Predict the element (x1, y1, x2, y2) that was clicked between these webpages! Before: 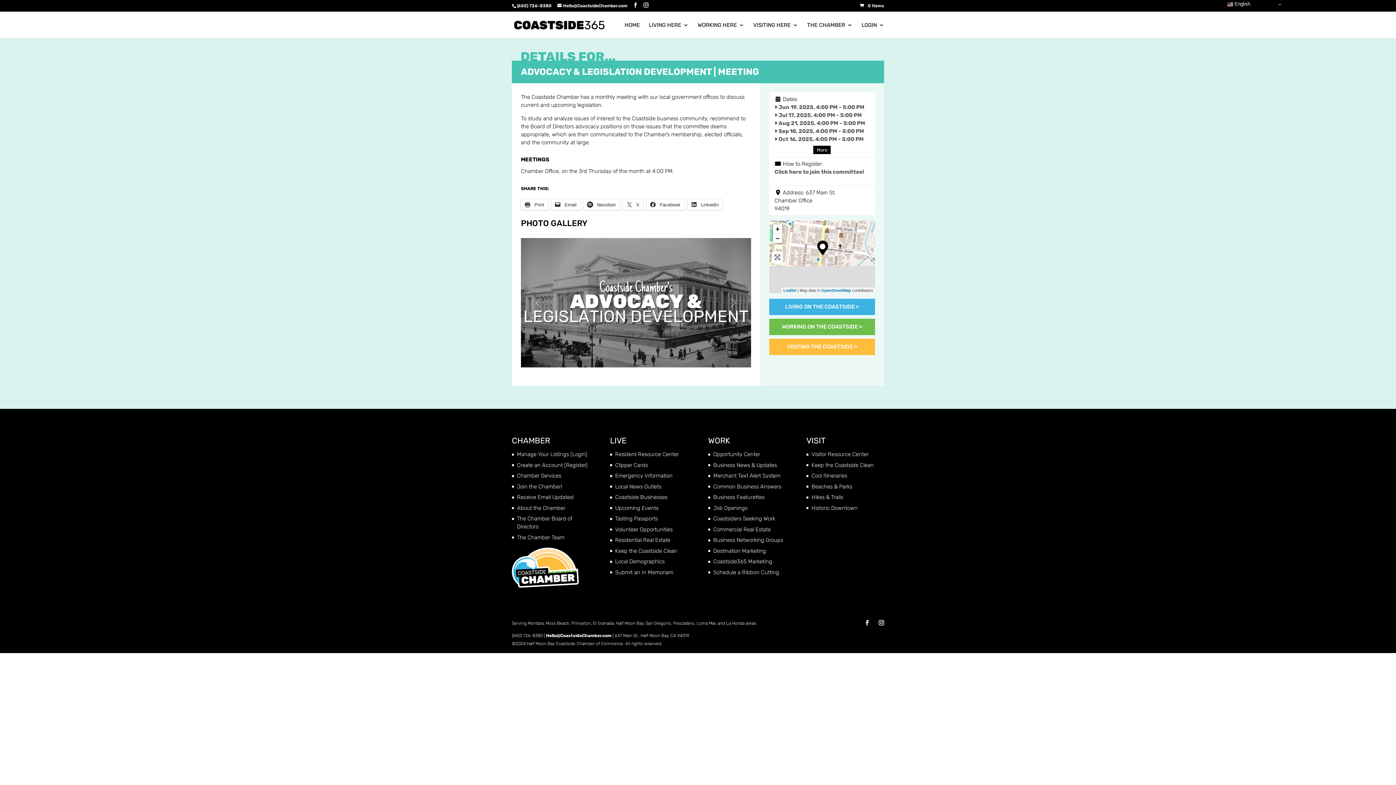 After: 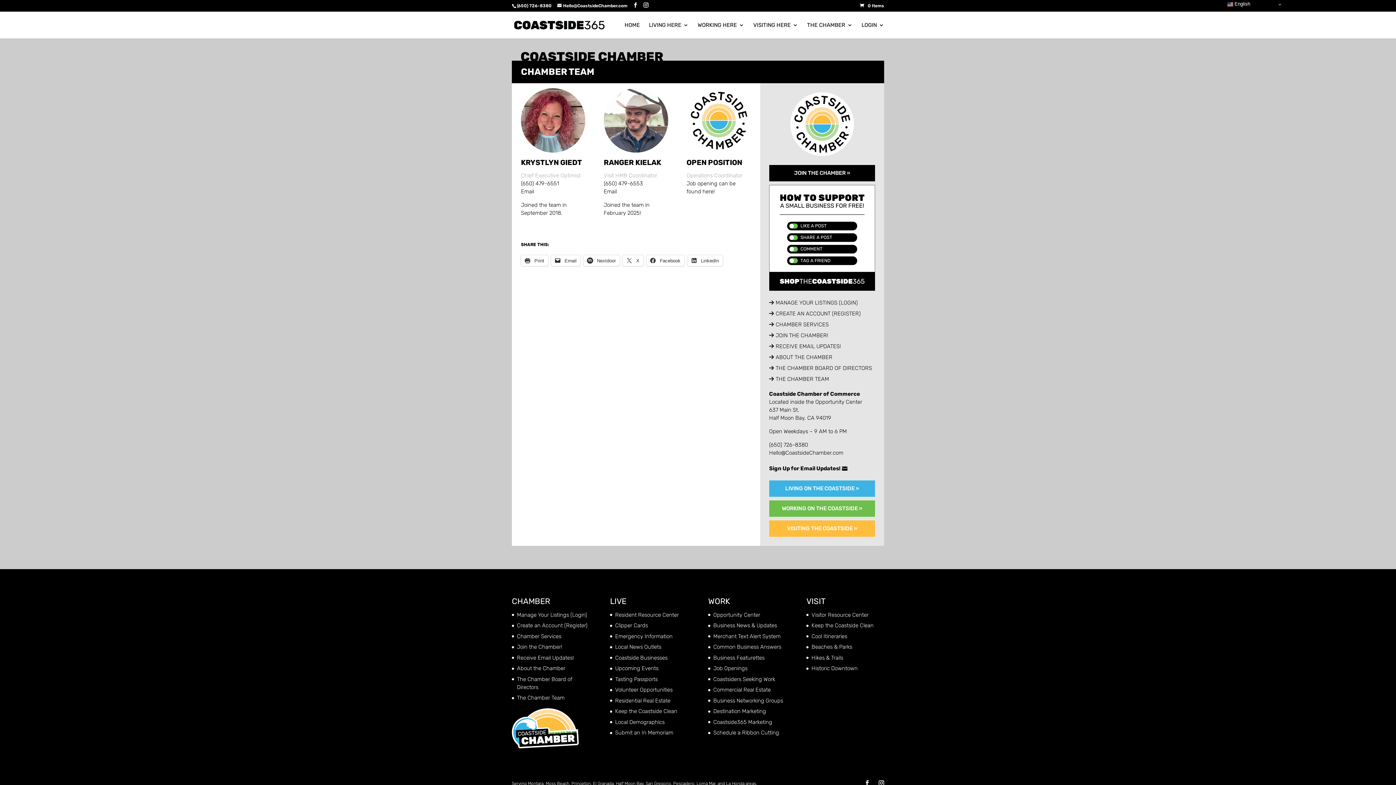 Action: bbox: (517, 534, 564, 541) label: The Chamber Team